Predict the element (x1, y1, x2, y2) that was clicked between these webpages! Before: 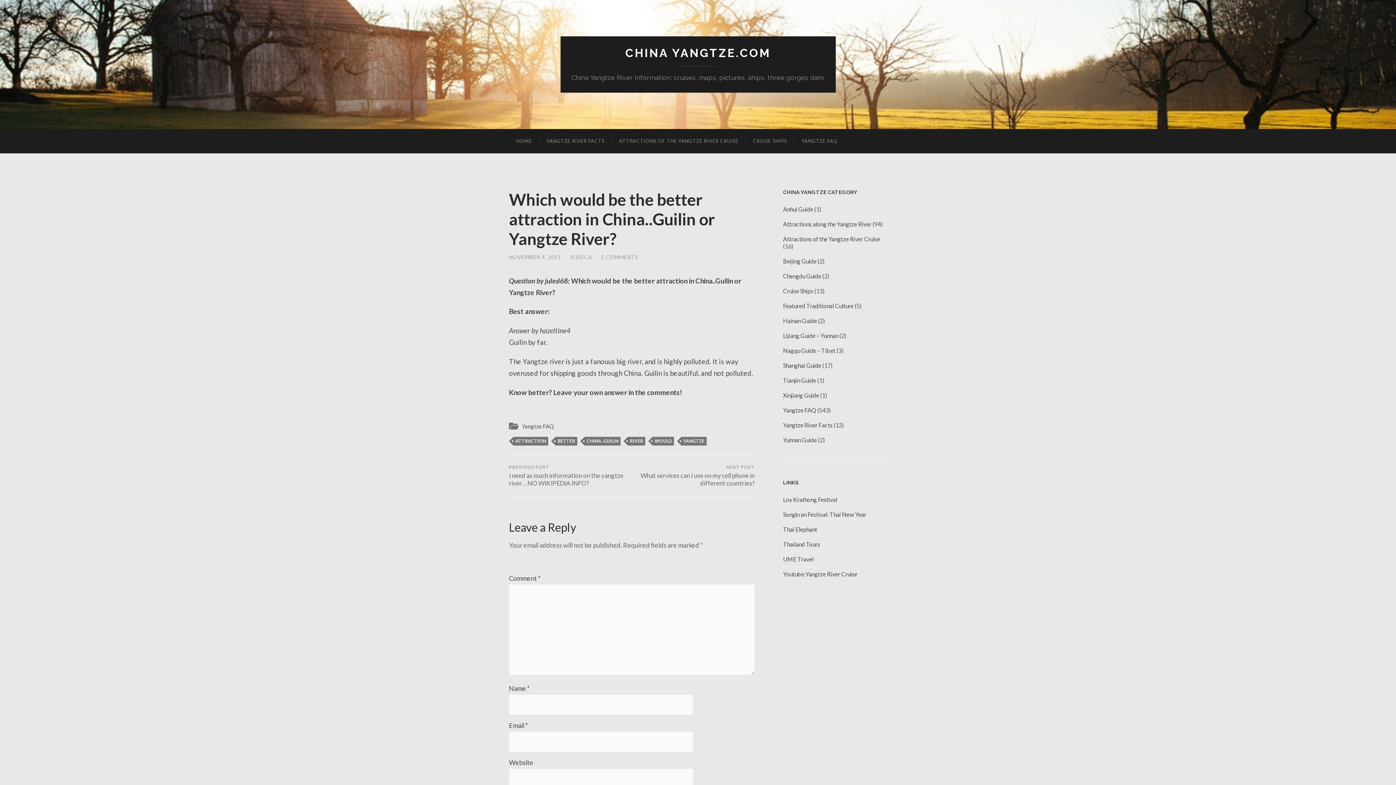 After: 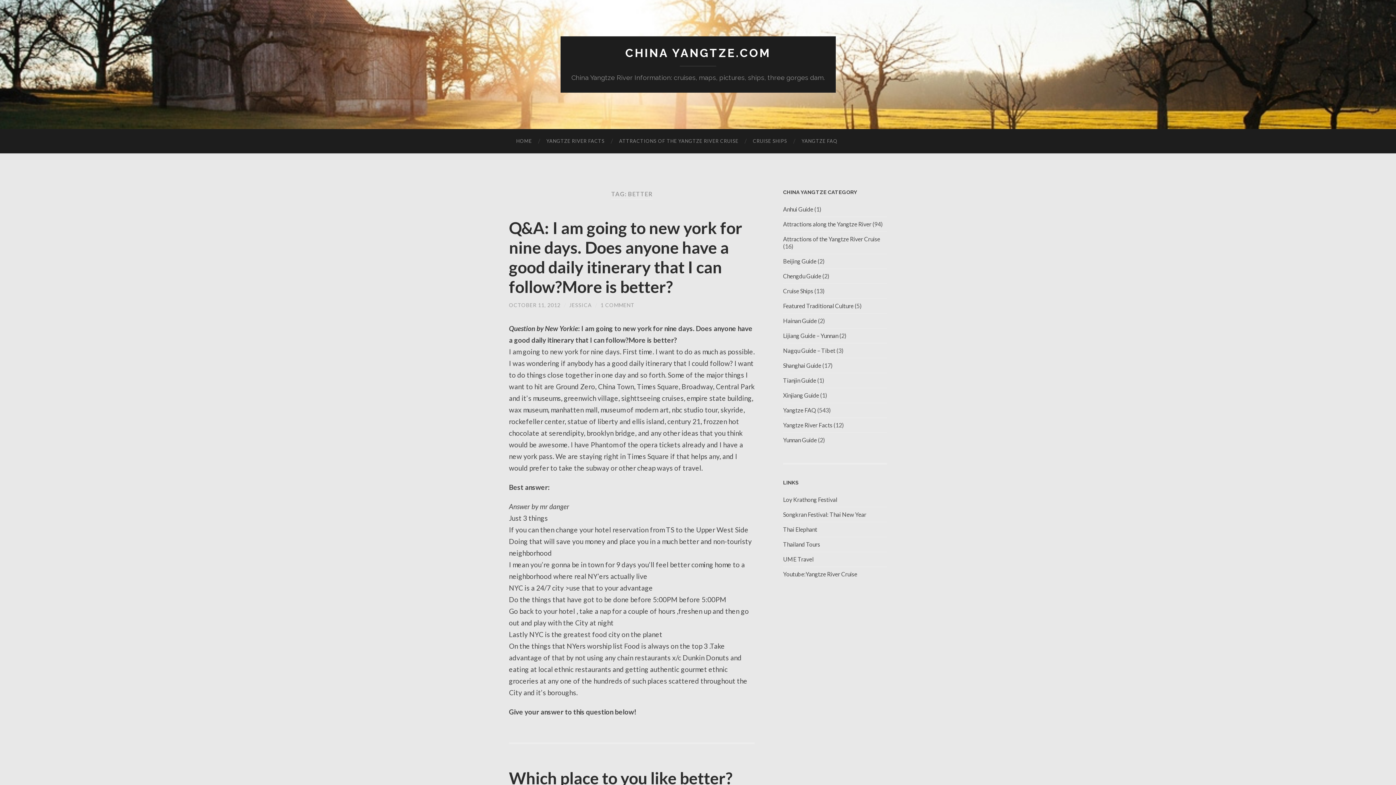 Action: label: BETTER bbox: (555, 436, 577, 445)